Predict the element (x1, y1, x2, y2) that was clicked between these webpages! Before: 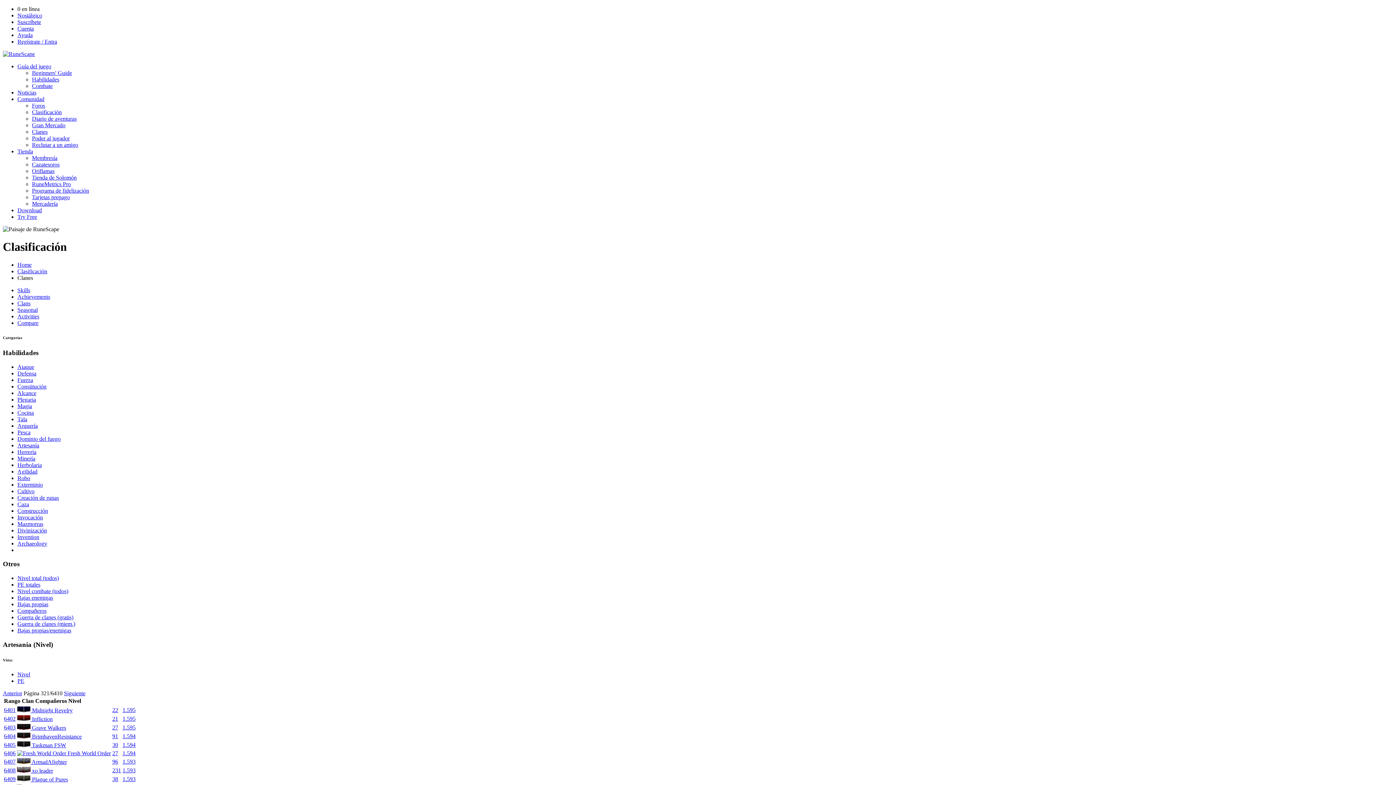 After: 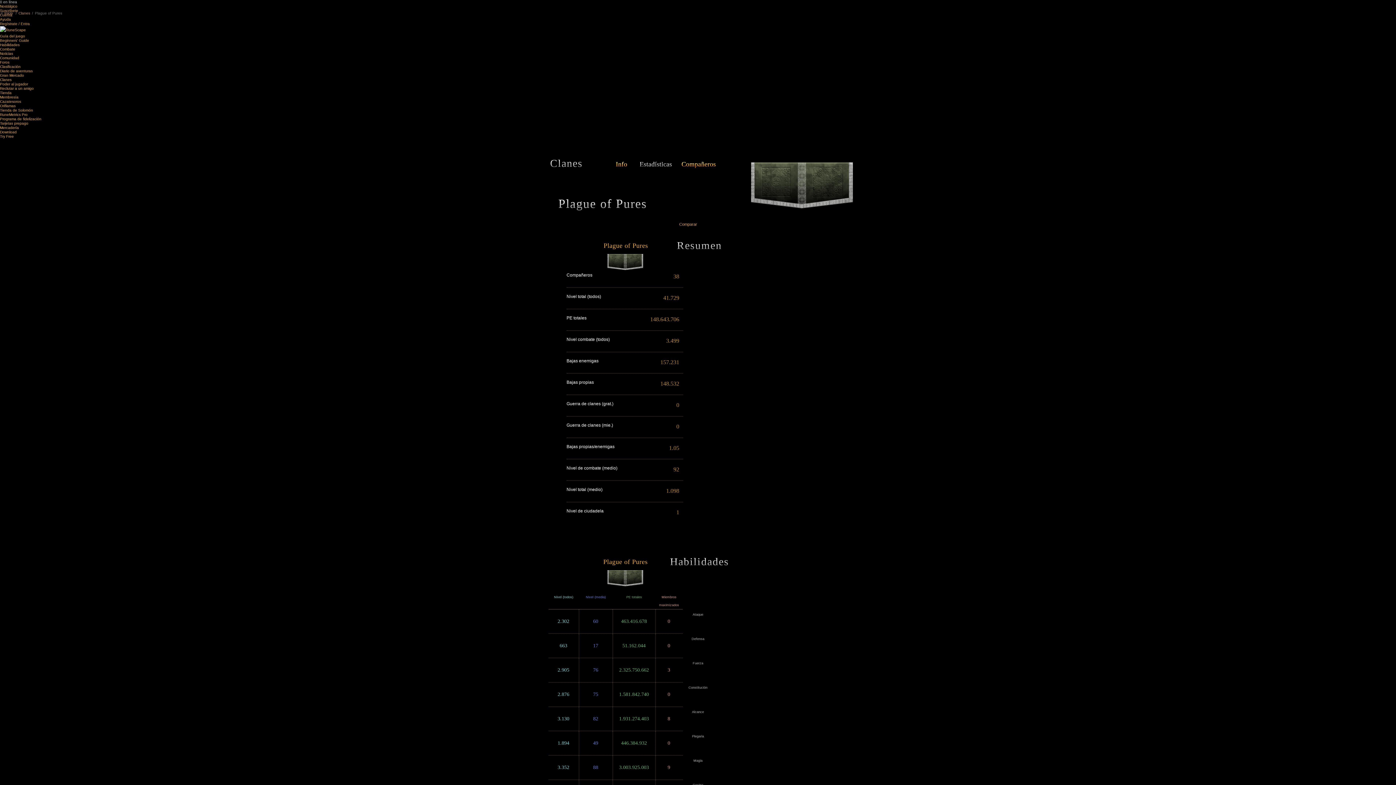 Action: bbox: (4, 776, 15, 782) label: 6409